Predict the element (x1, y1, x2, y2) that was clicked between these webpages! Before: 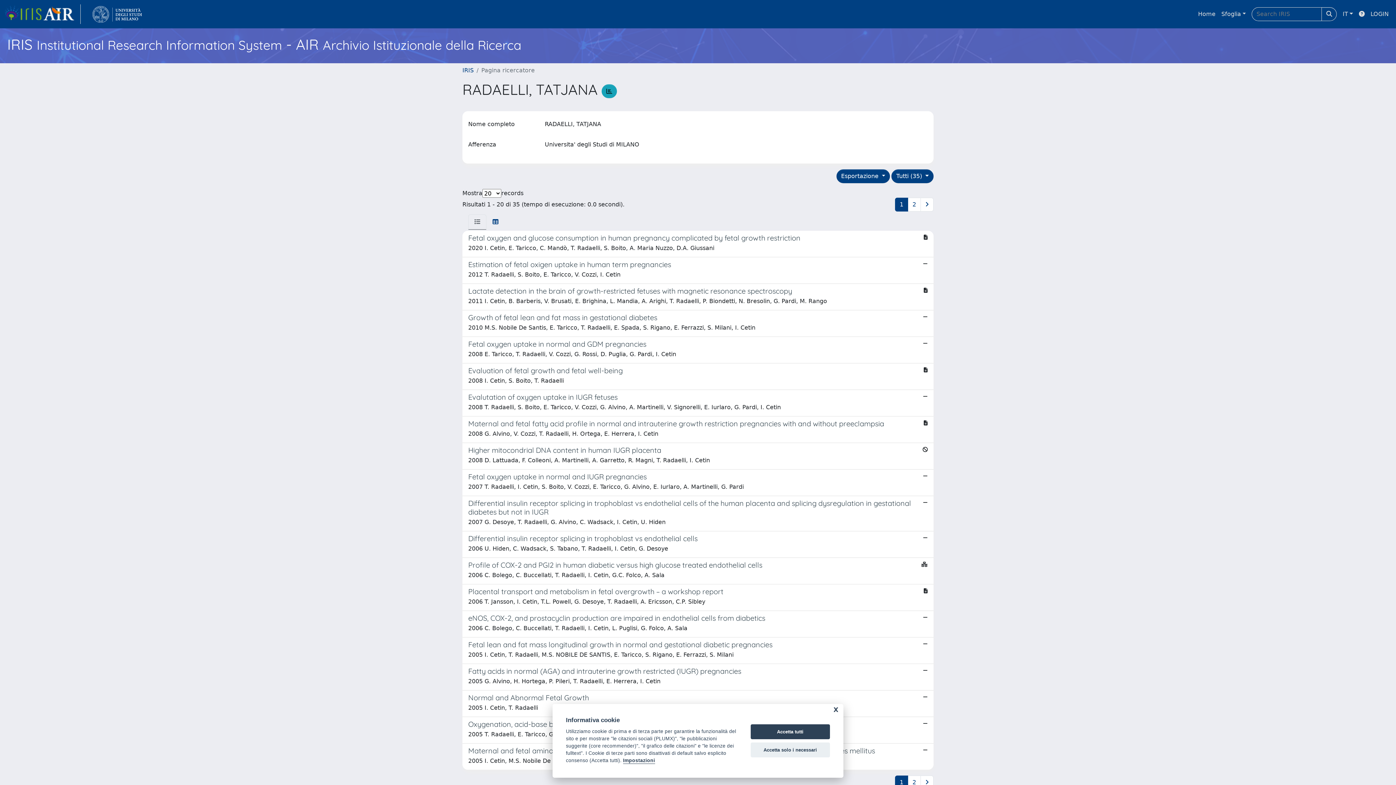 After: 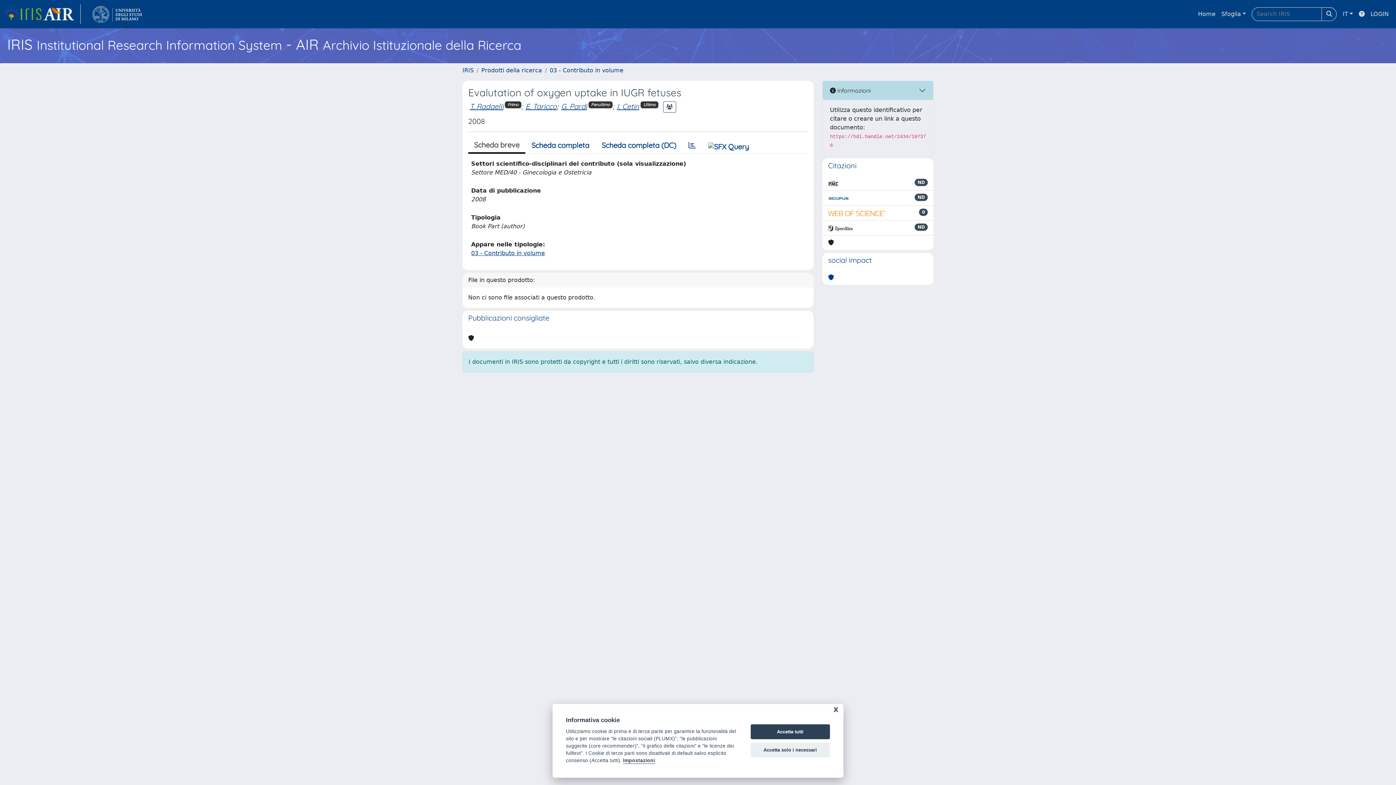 Action: label: Evalutation of oxygen uptake in IUGR fetuses

2008 T. Radaelli, S. Boito, E. Taricco, V. Cozzi, G. Alvino, A. Martinelli, V. Signorelli, E. Iurlaro, G. Pardi, I. Cetin bbox: (462, 390, 933, 416)